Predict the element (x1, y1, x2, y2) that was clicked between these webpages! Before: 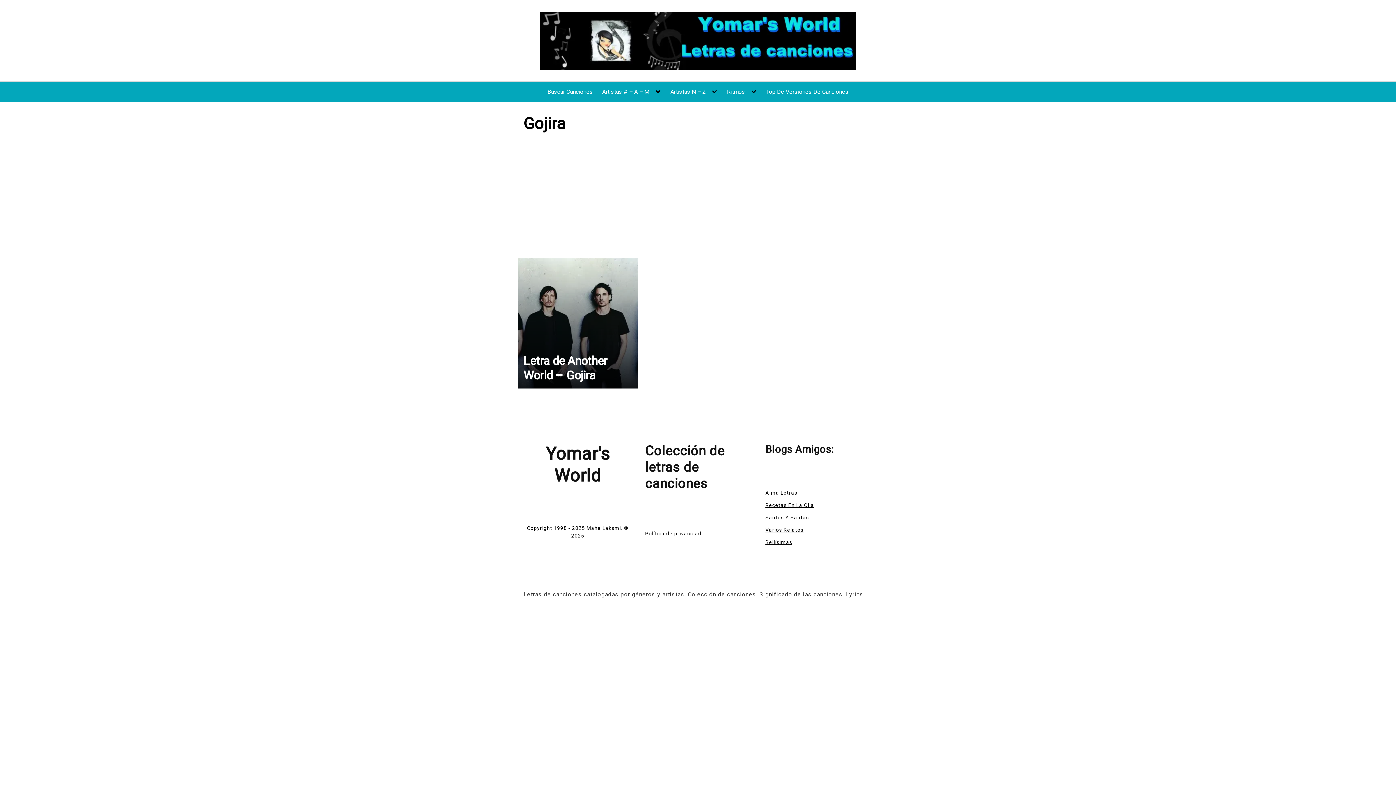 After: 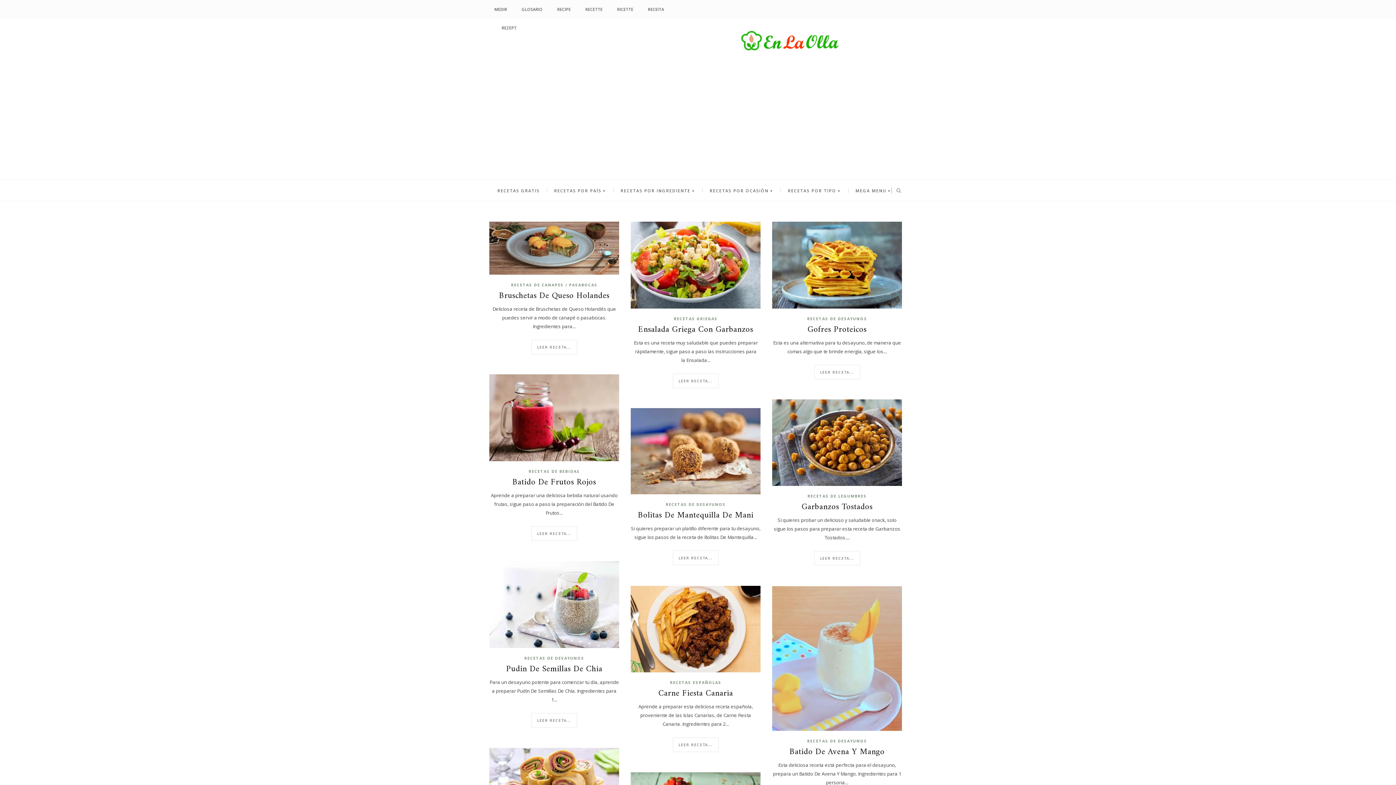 Action: label: Recetas En La Olla bbox: (765, 502, 814, 508)